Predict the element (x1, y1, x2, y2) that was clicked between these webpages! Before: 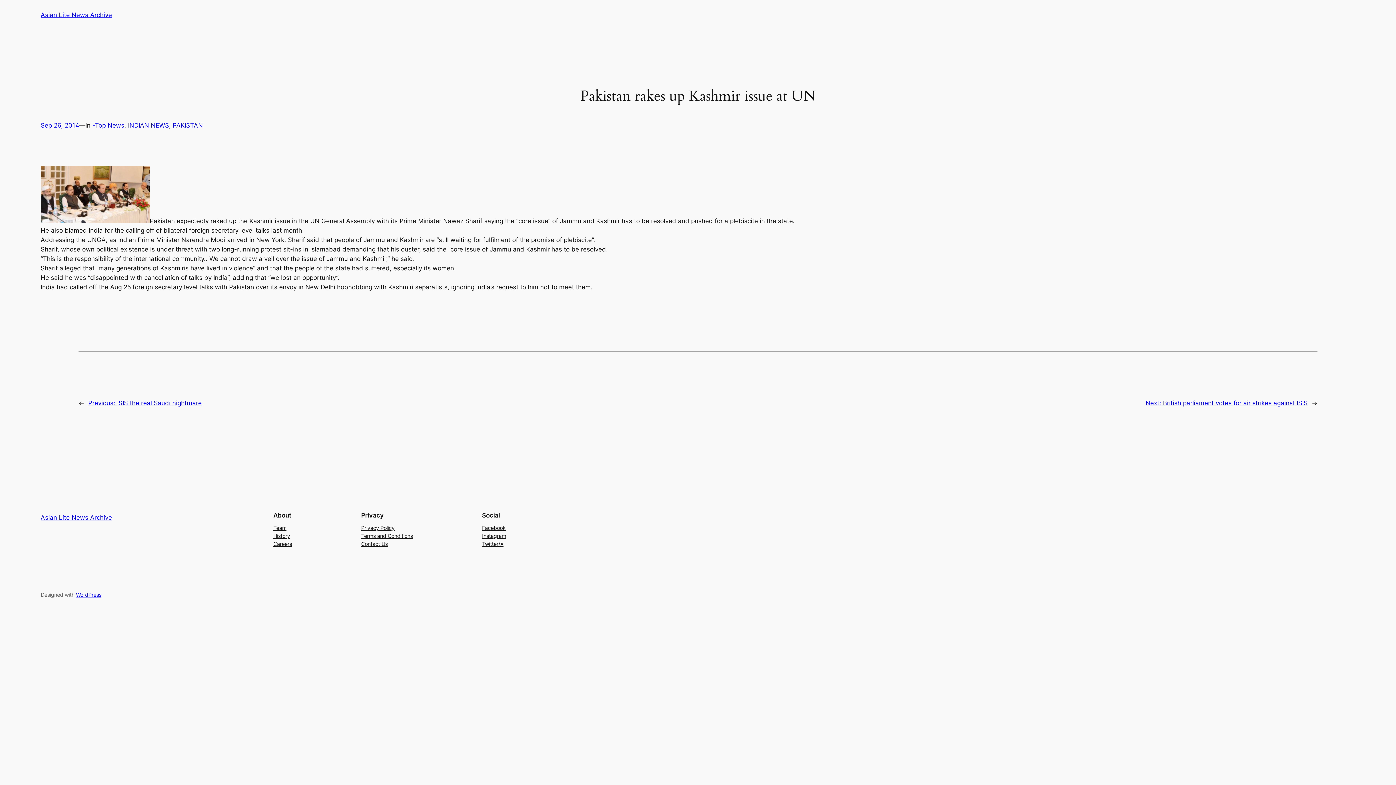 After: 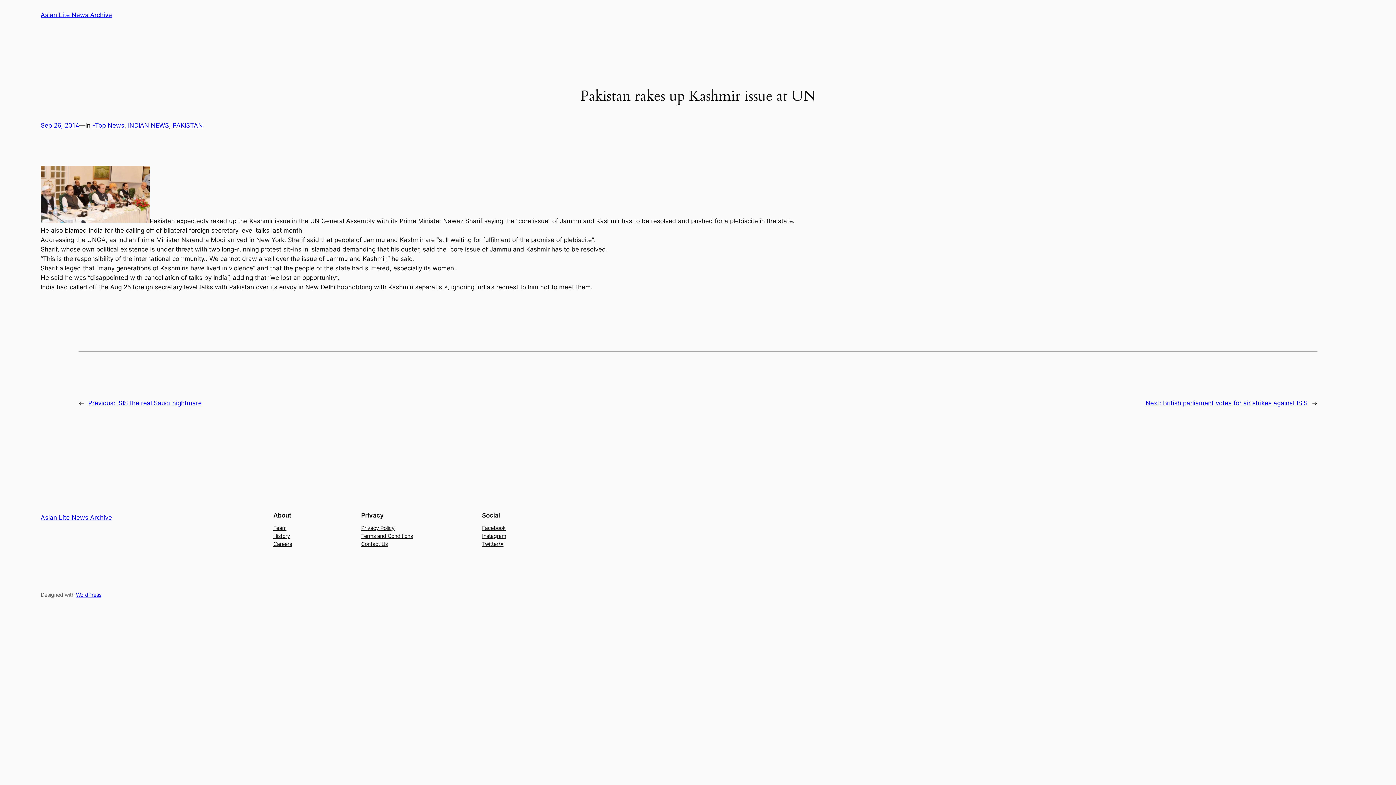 Action: bbox: (273, 524, 286, 532) label: Team